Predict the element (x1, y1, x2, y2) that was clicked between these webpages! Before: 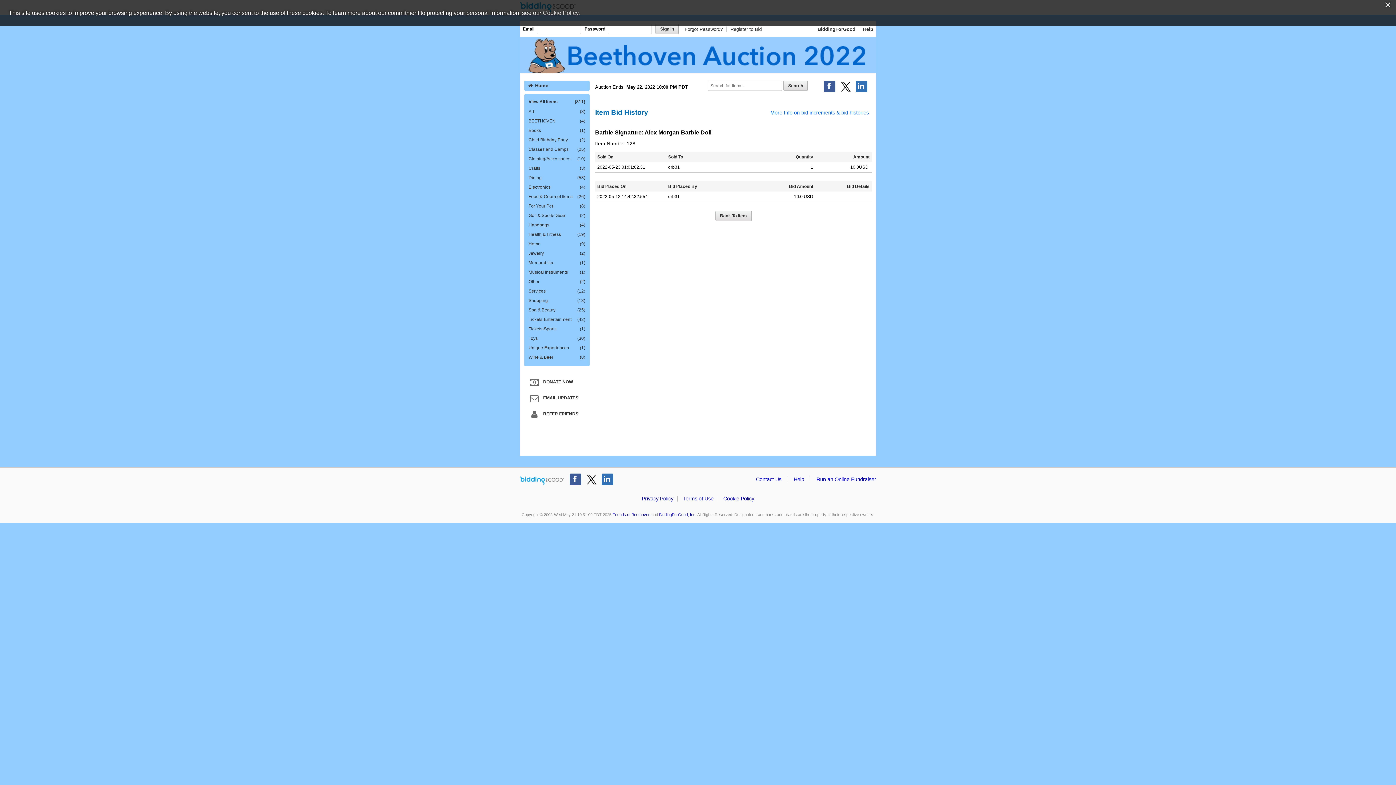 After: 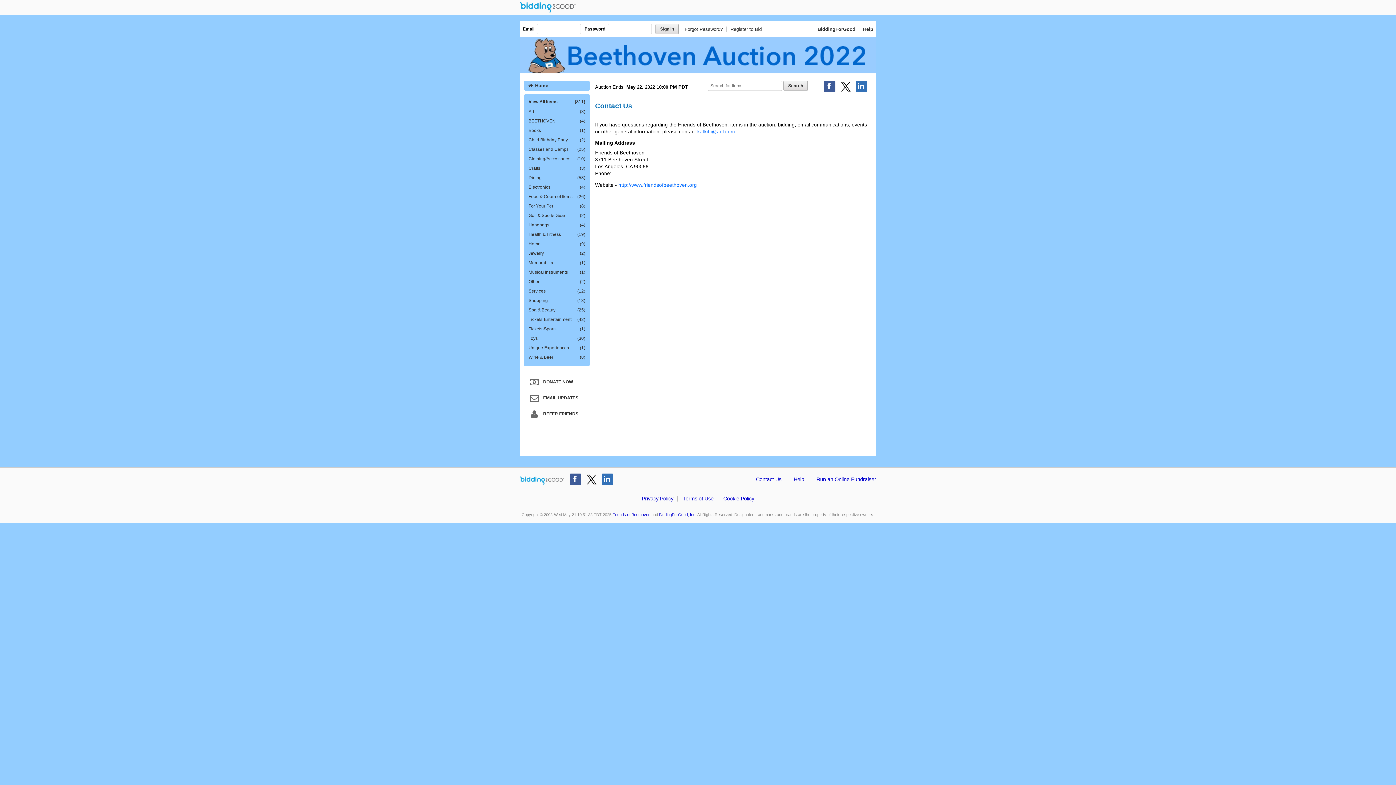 Action: label: Contact Us bbox: (756, 476, 781, 482)